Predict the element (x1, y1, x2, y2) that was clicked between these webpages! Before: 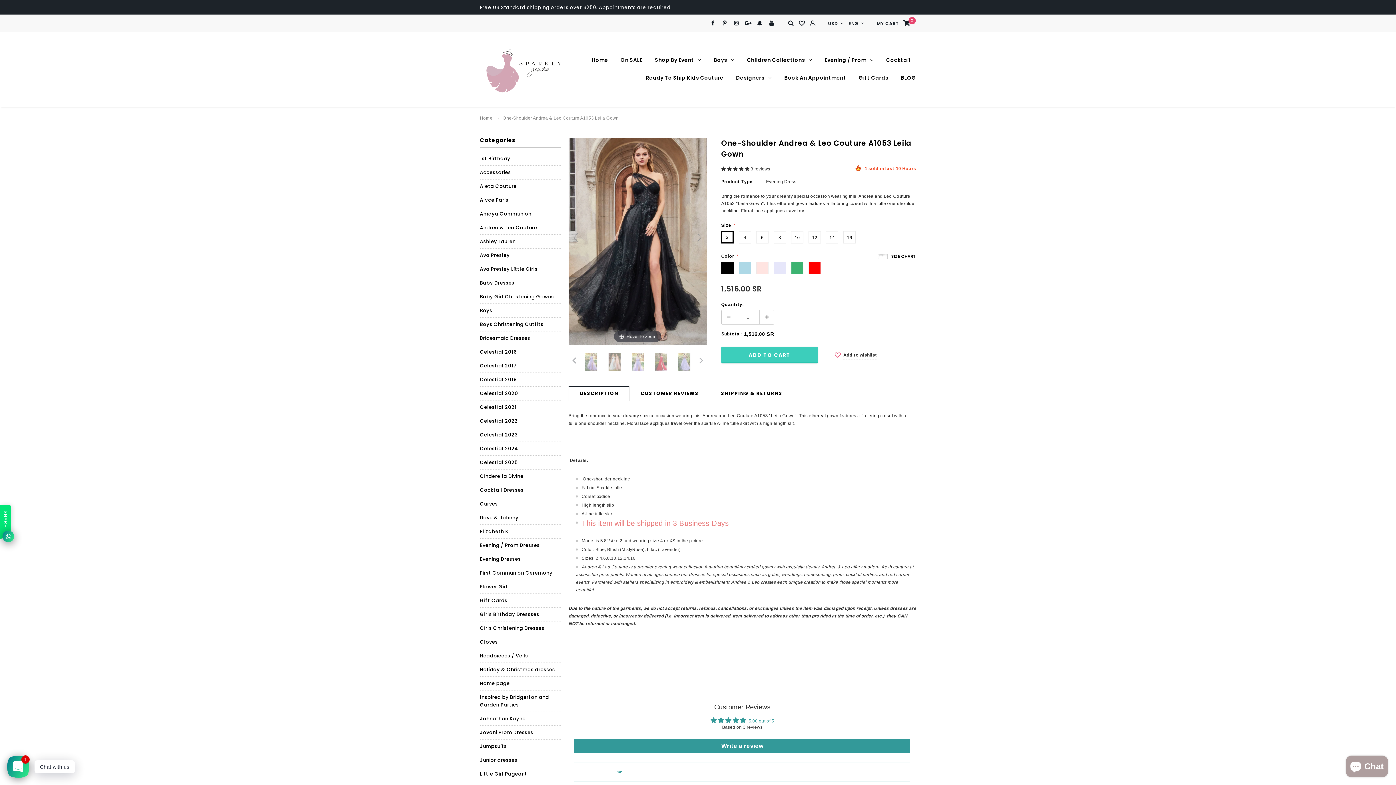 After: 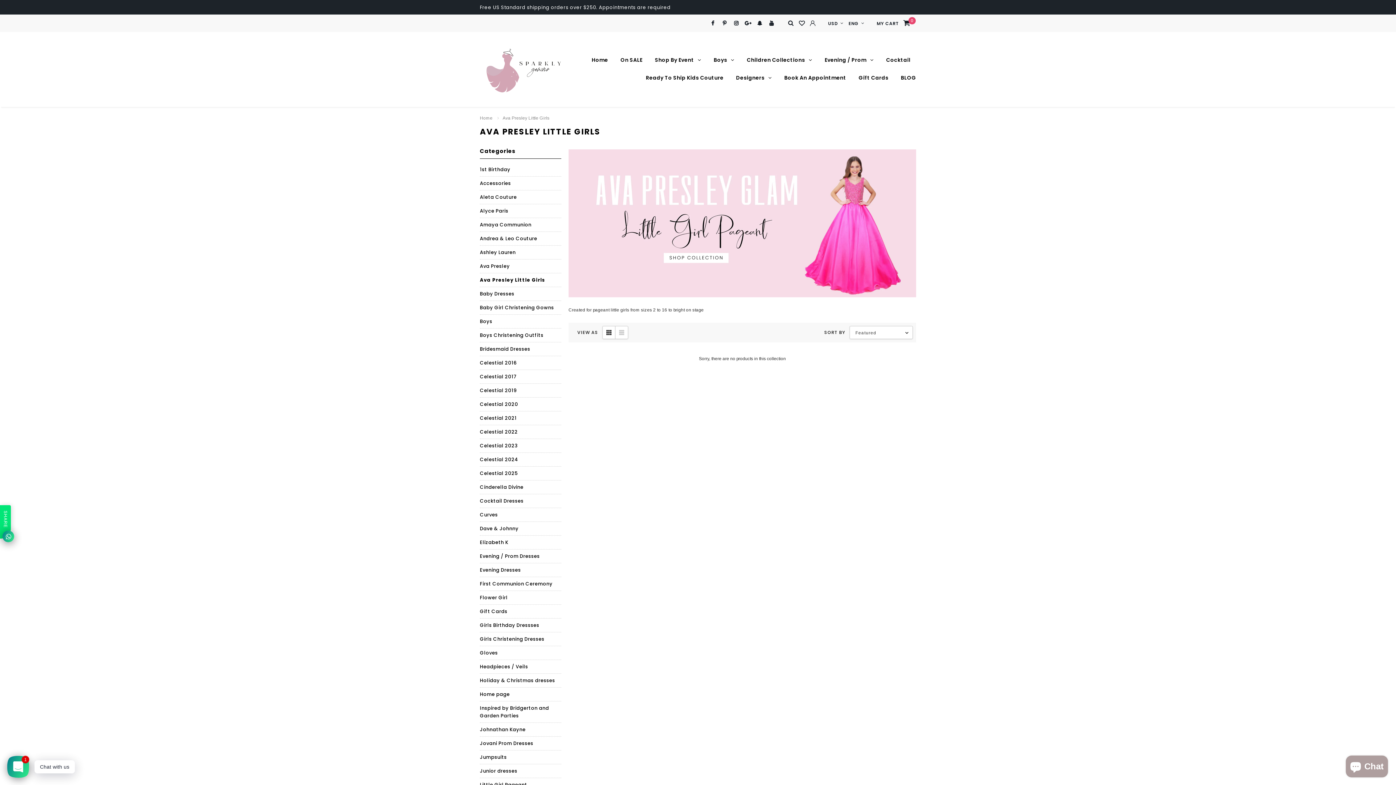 Action: label: Ava Presley Little Girls bbox: (480, 262, 537, 276)